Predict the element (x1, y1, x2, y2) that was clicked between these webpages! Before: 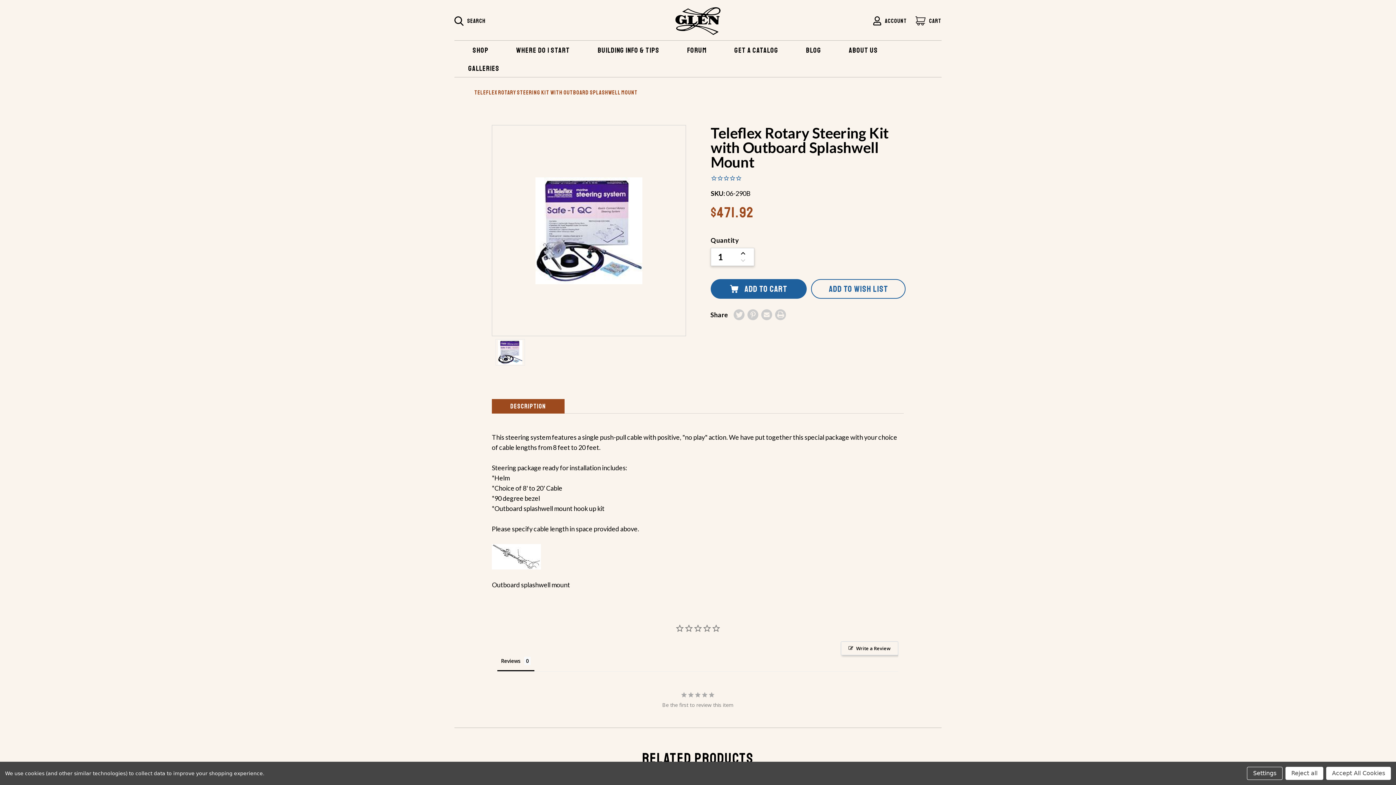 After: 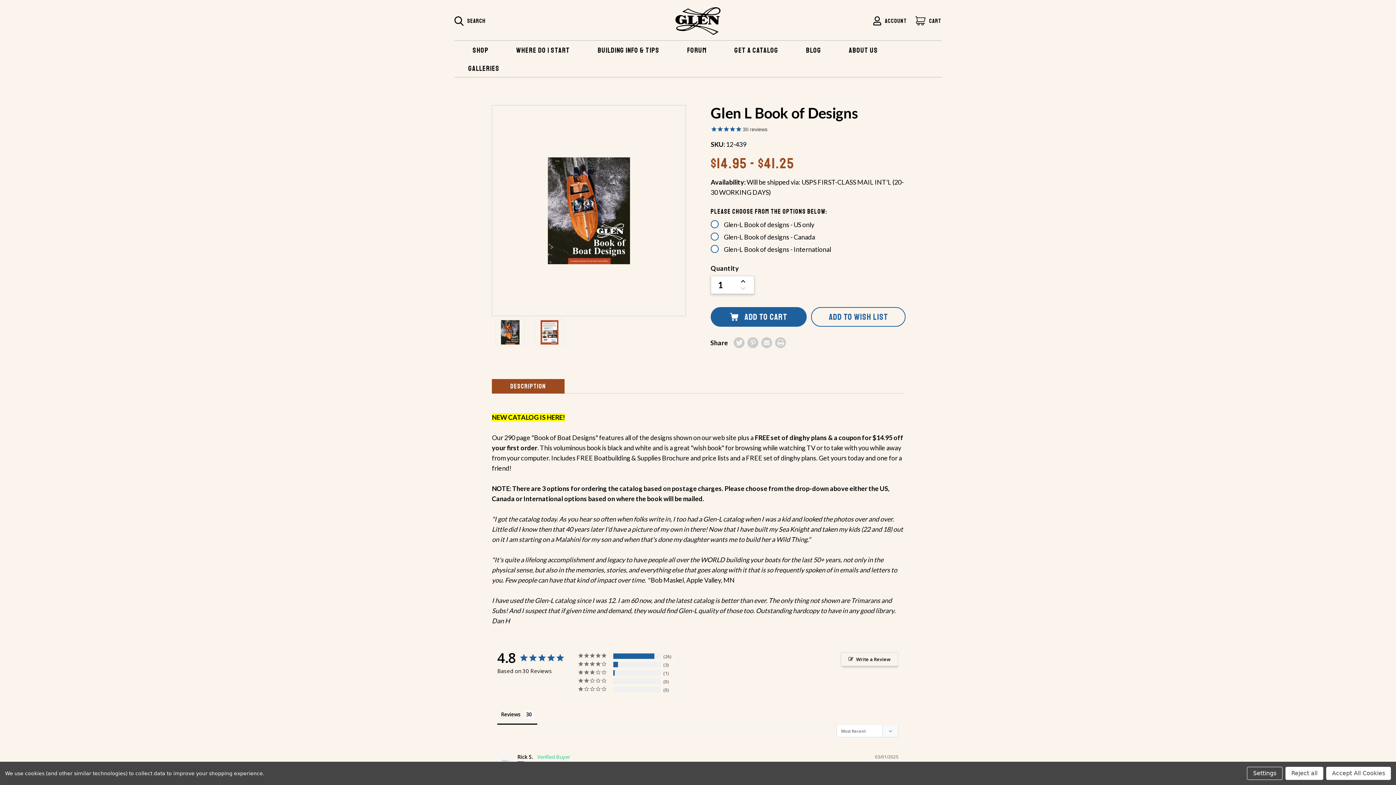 Action: bbox: (734, 40, 778, 58) label: GET A CATALOG